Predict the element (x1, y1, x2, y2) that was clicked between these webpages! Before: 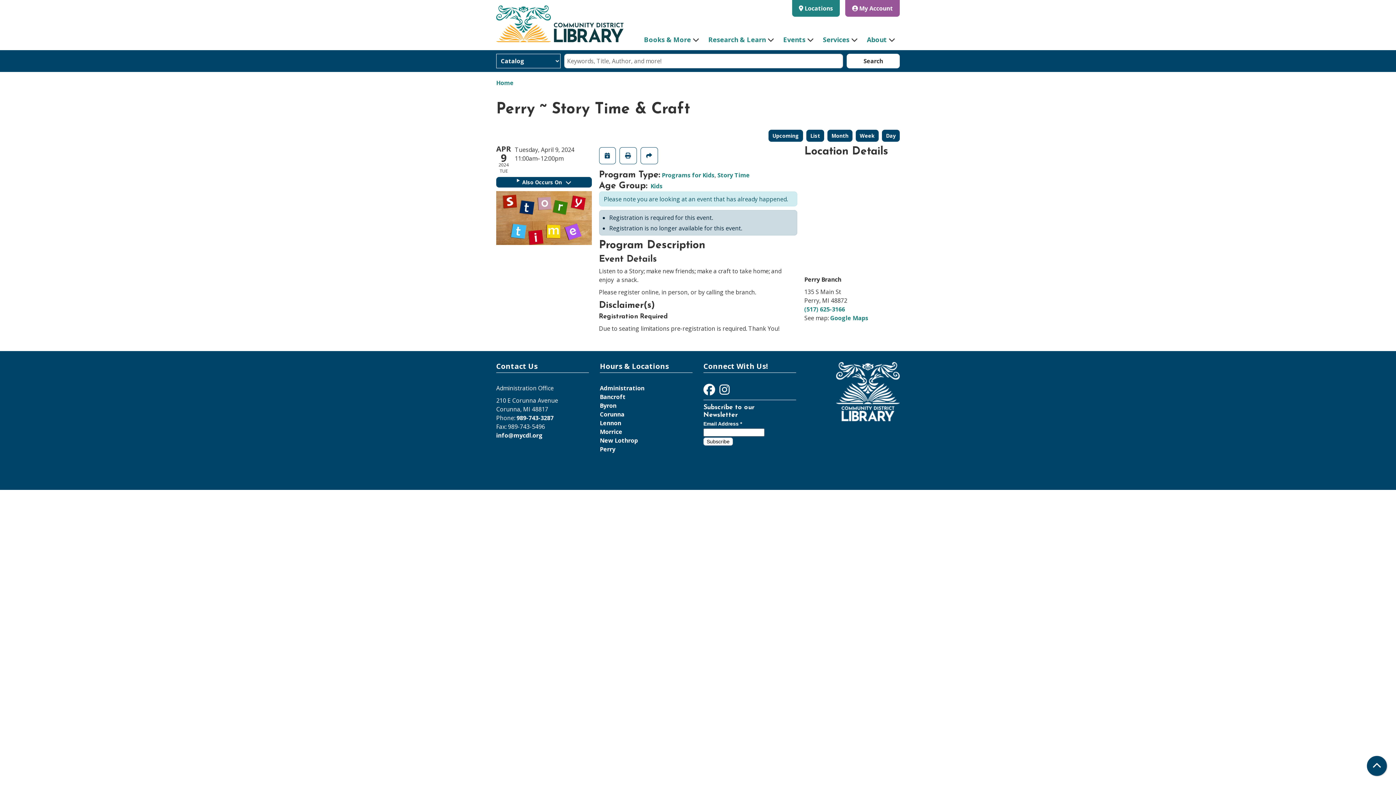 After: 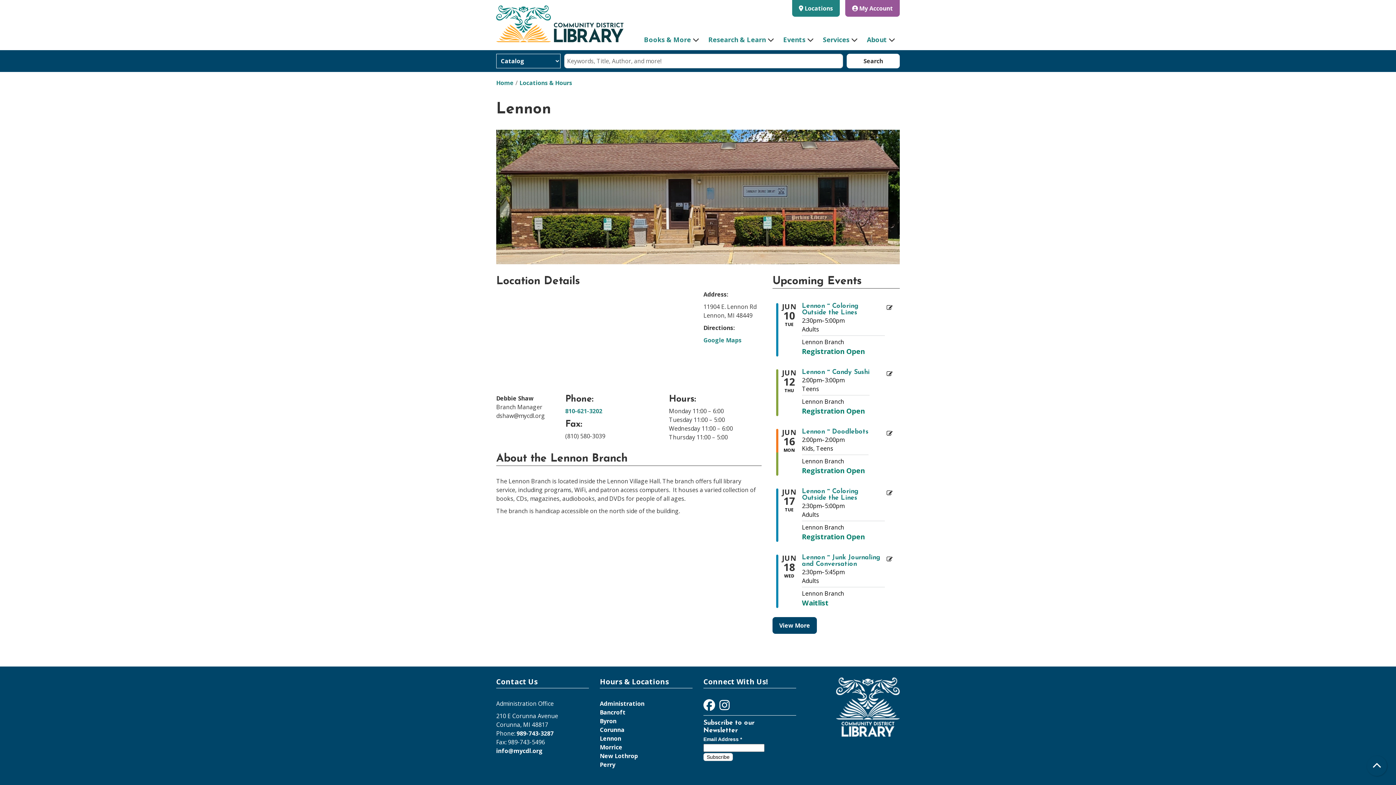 Action: bbox: (600, 419, 621, 427) label: Lennon